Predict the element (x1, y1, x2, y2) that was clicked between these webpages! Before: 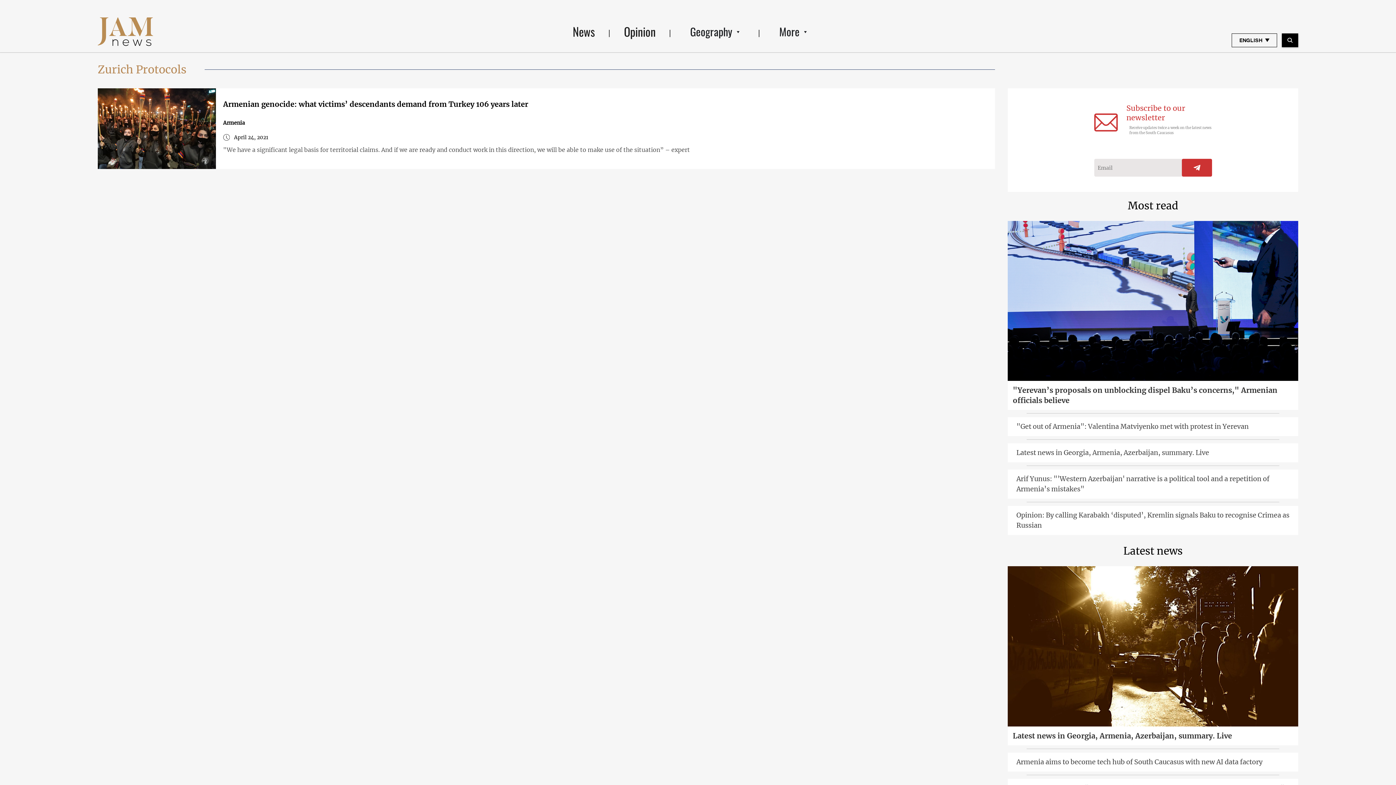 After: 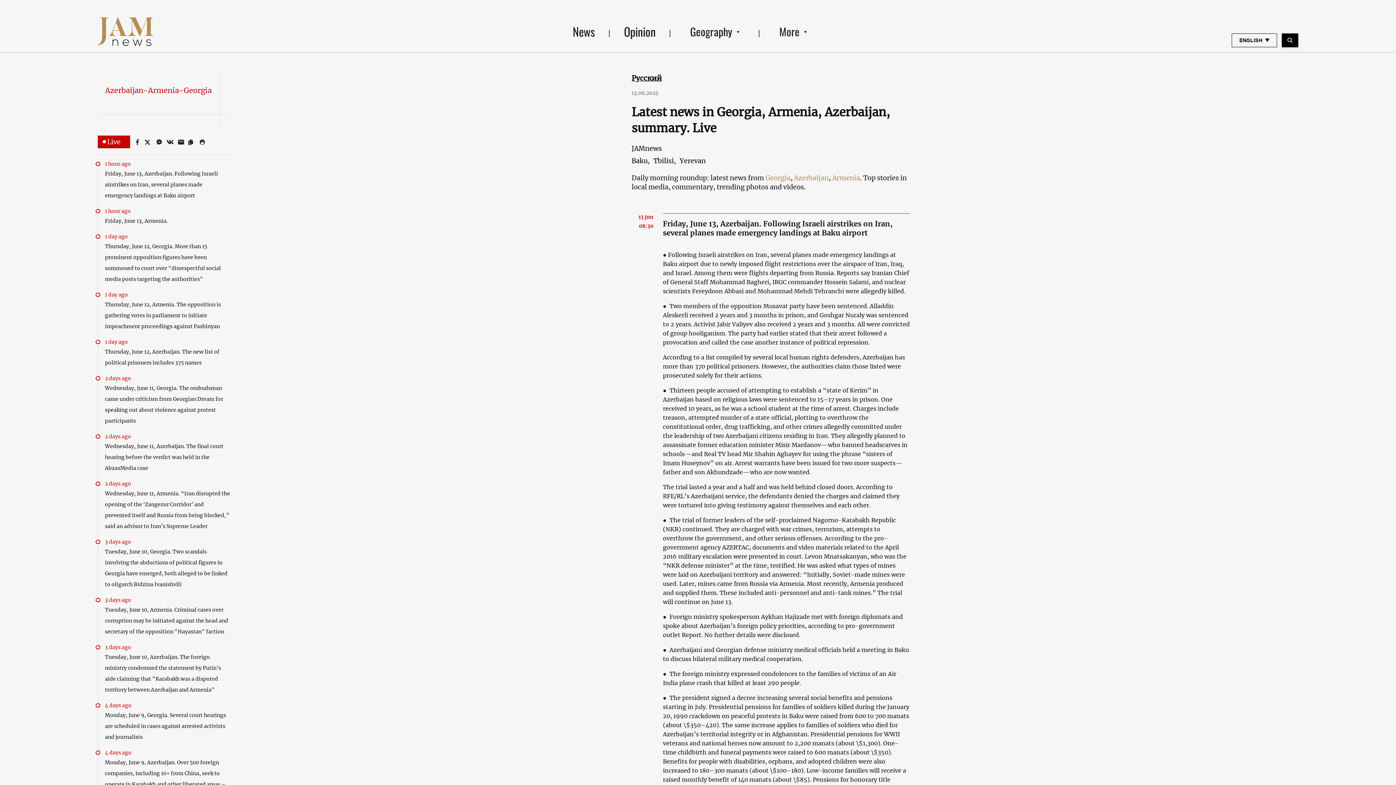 Action: label: Latest news in Georgia, Armenia, Azerbaijan, summary. Live bbox: (1007, 443, 1298, 462)